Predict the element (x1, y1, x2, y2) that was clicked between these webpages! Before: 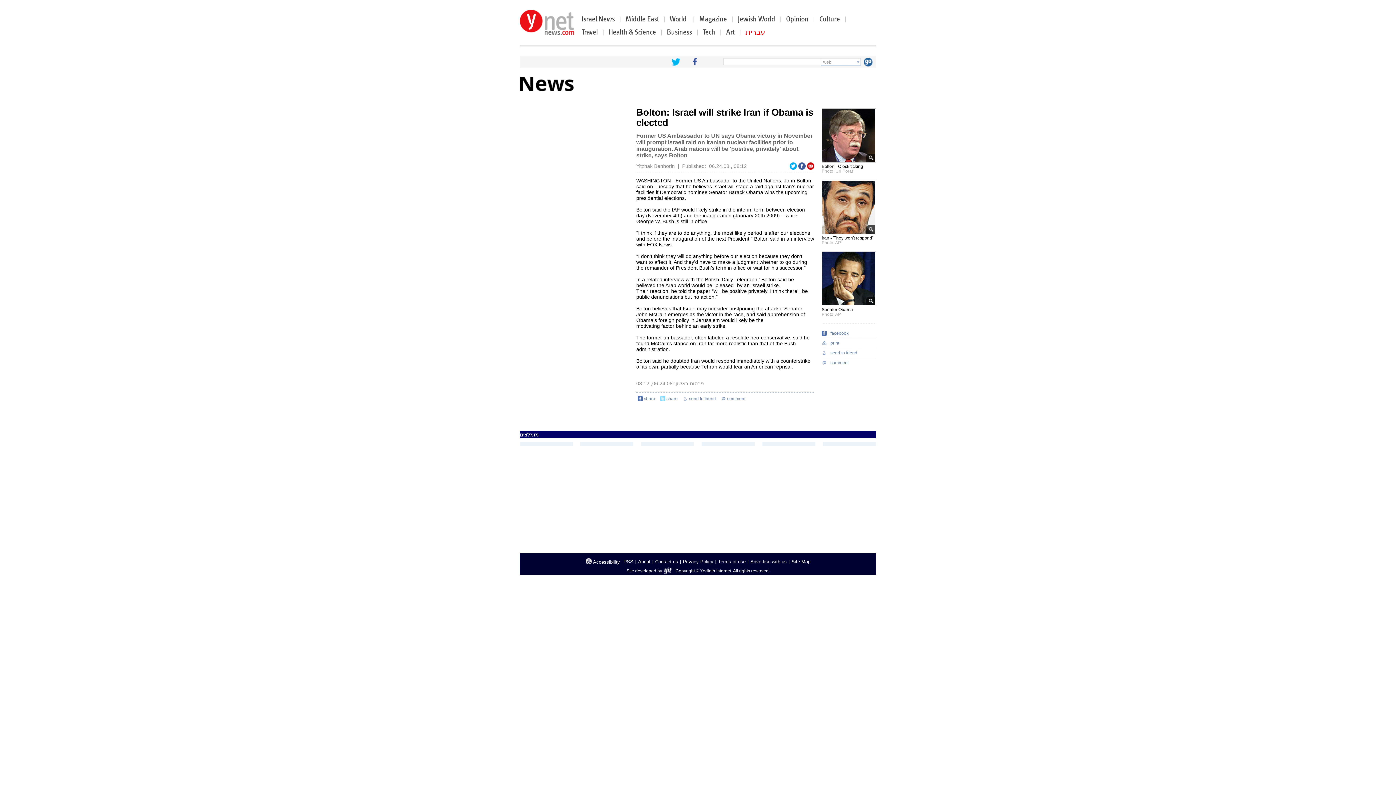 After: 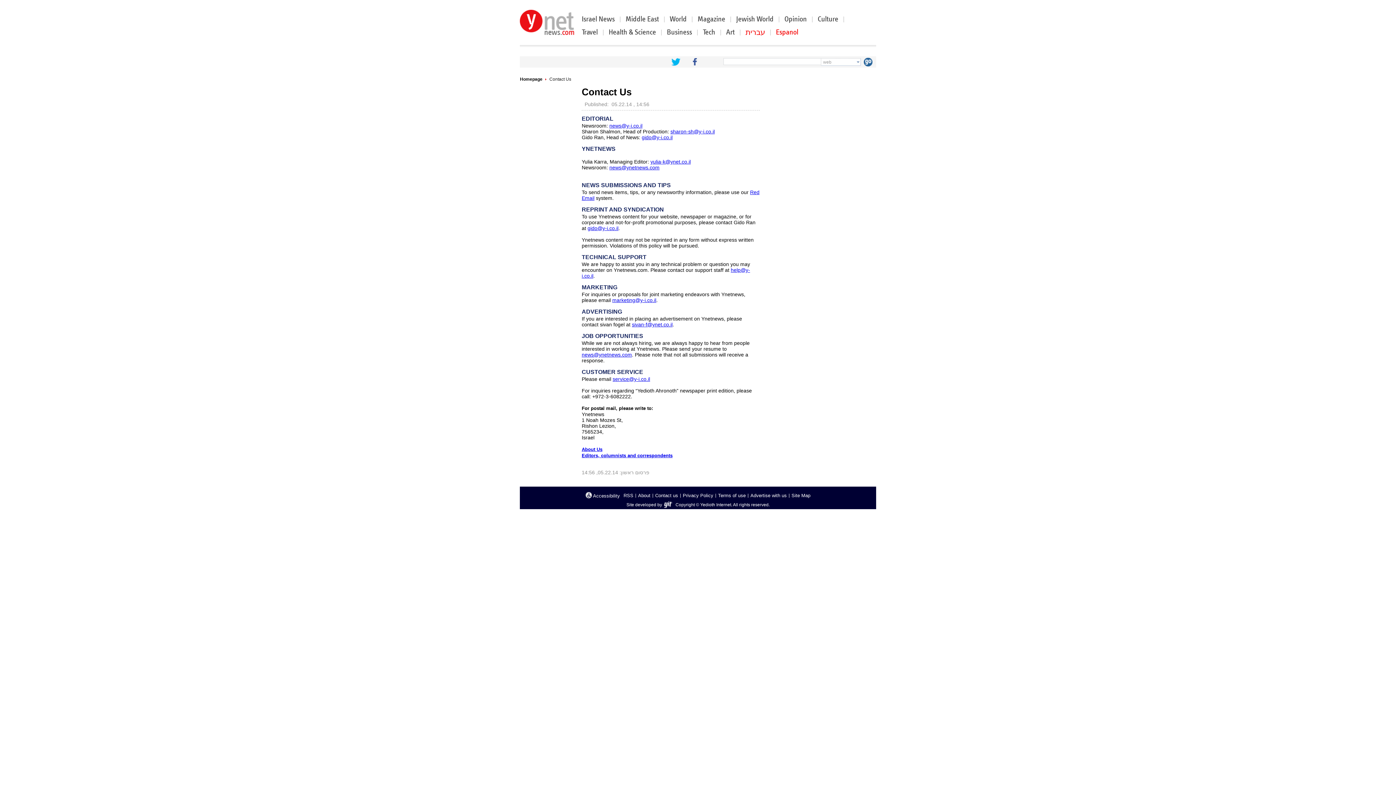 Action: bbox: (655, 559, 678, 564) label: Contact us